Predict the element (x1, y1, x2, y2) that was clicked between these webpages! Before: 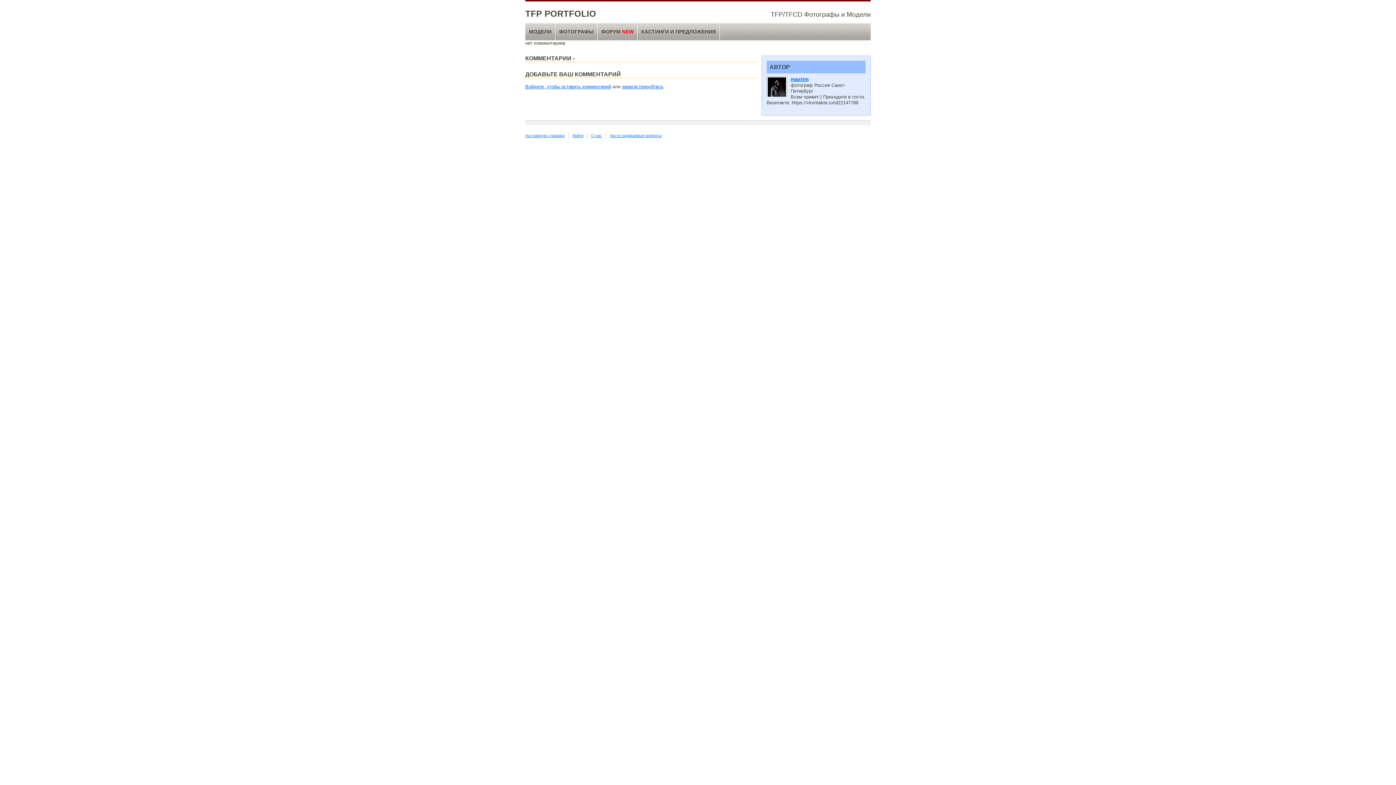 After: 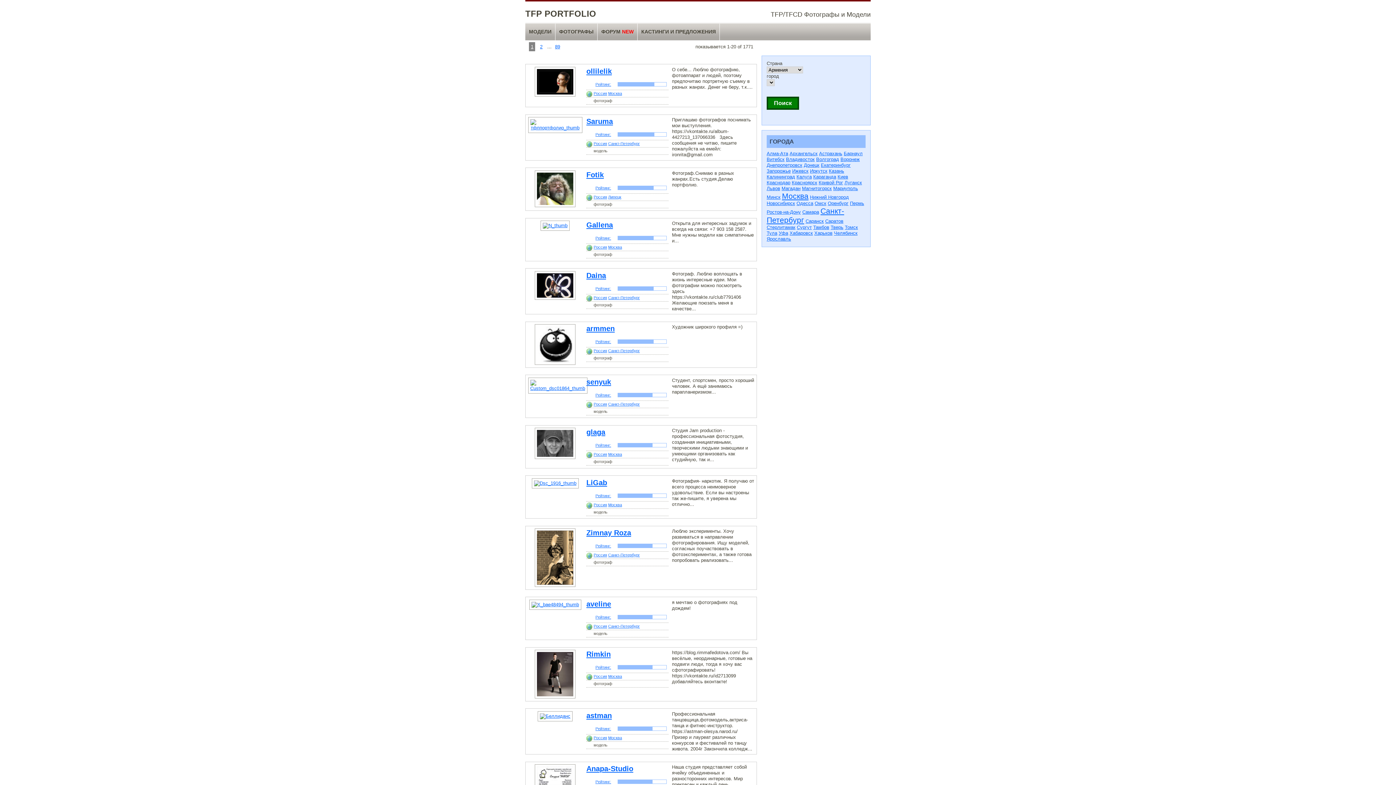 Action: label: ФОТОГРАФЫ bbox: (555, 23, 597, 40)